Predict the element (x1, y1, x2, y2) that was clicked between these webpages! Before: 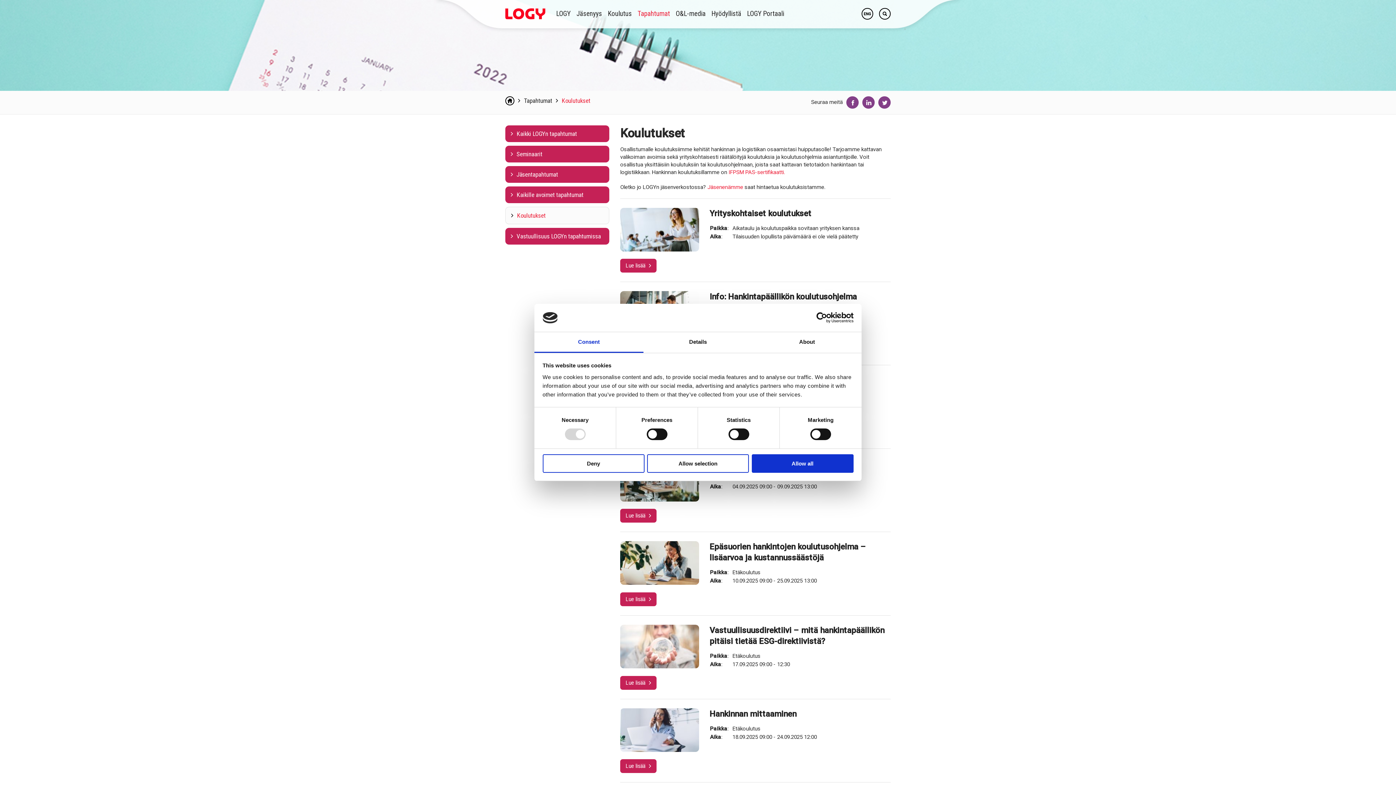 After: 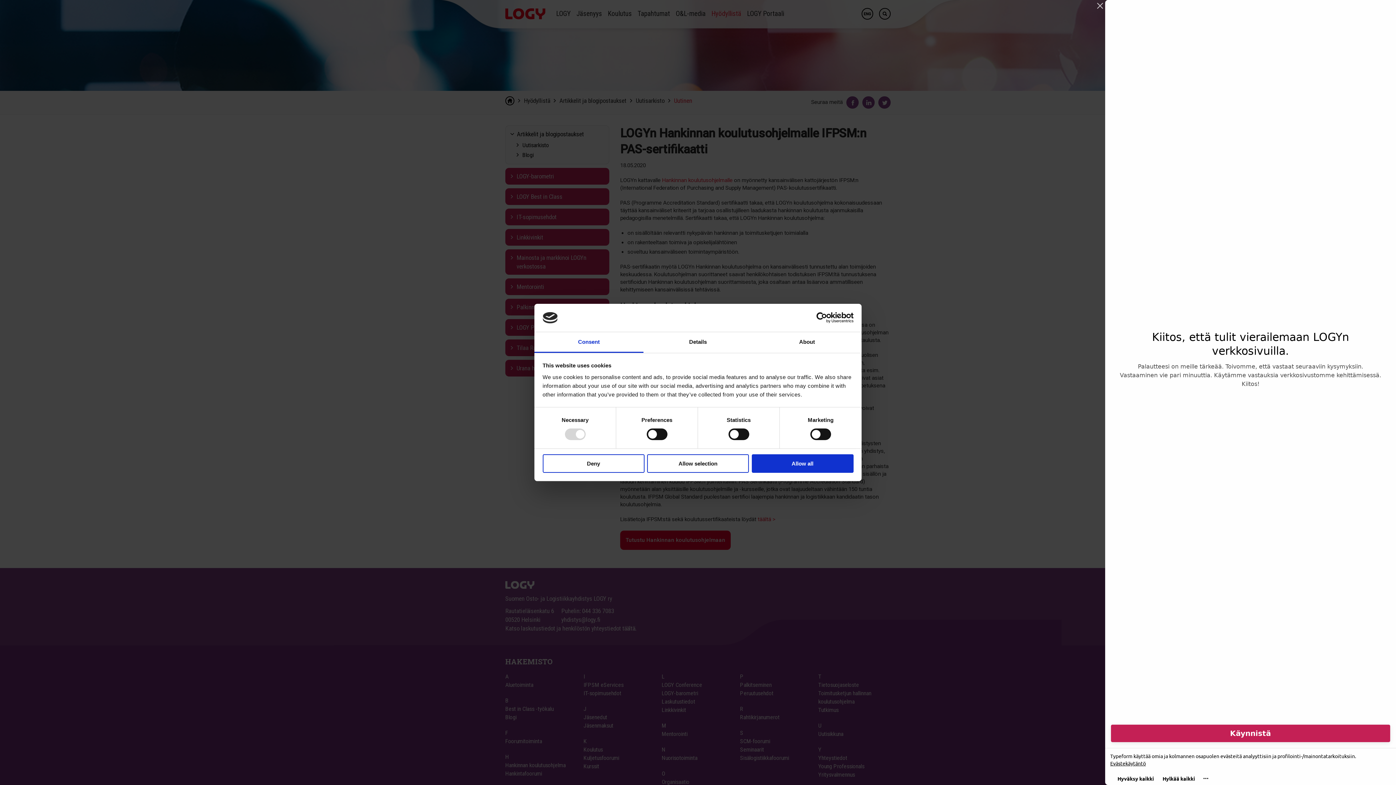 Action: label: IFPSM PAS-sertifikaatti. bbox: (728, 169, 785, 175)